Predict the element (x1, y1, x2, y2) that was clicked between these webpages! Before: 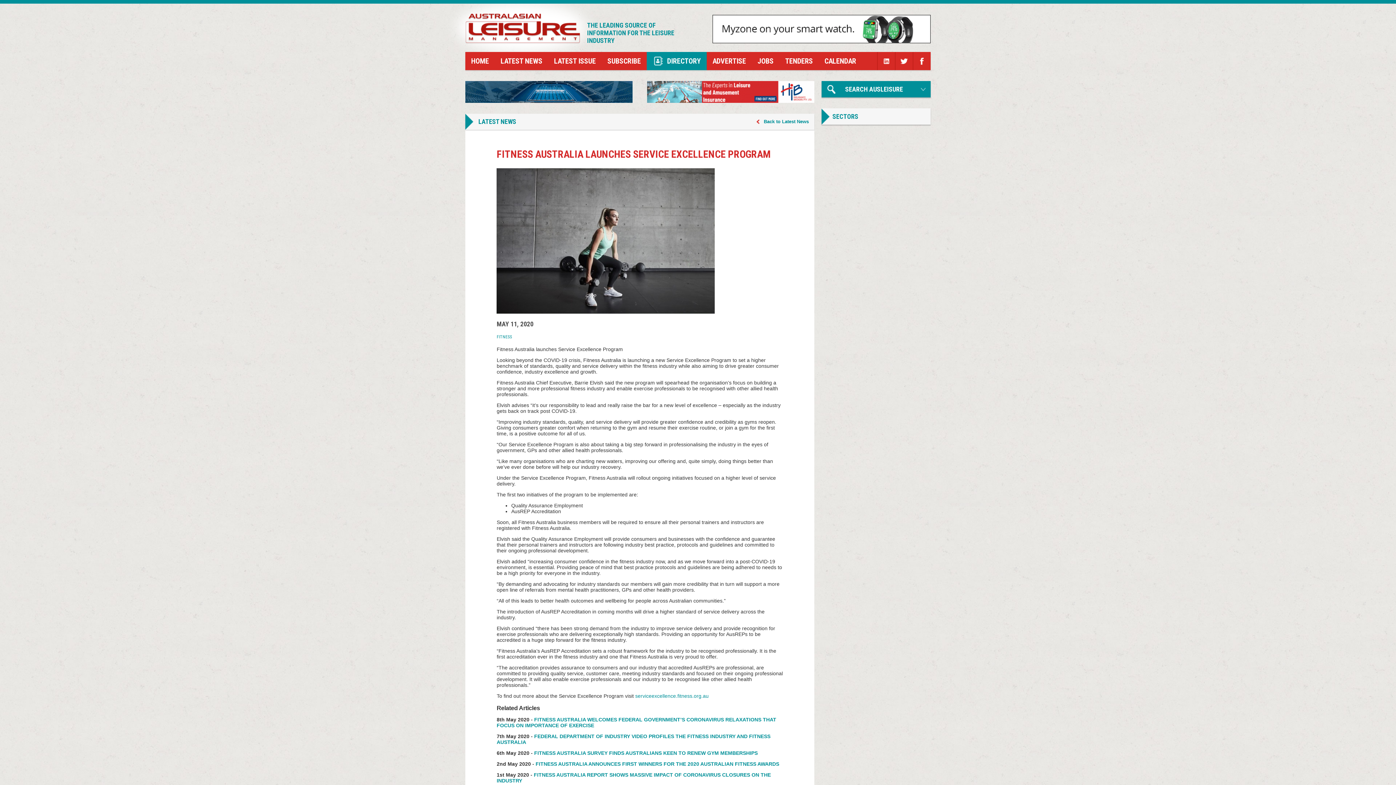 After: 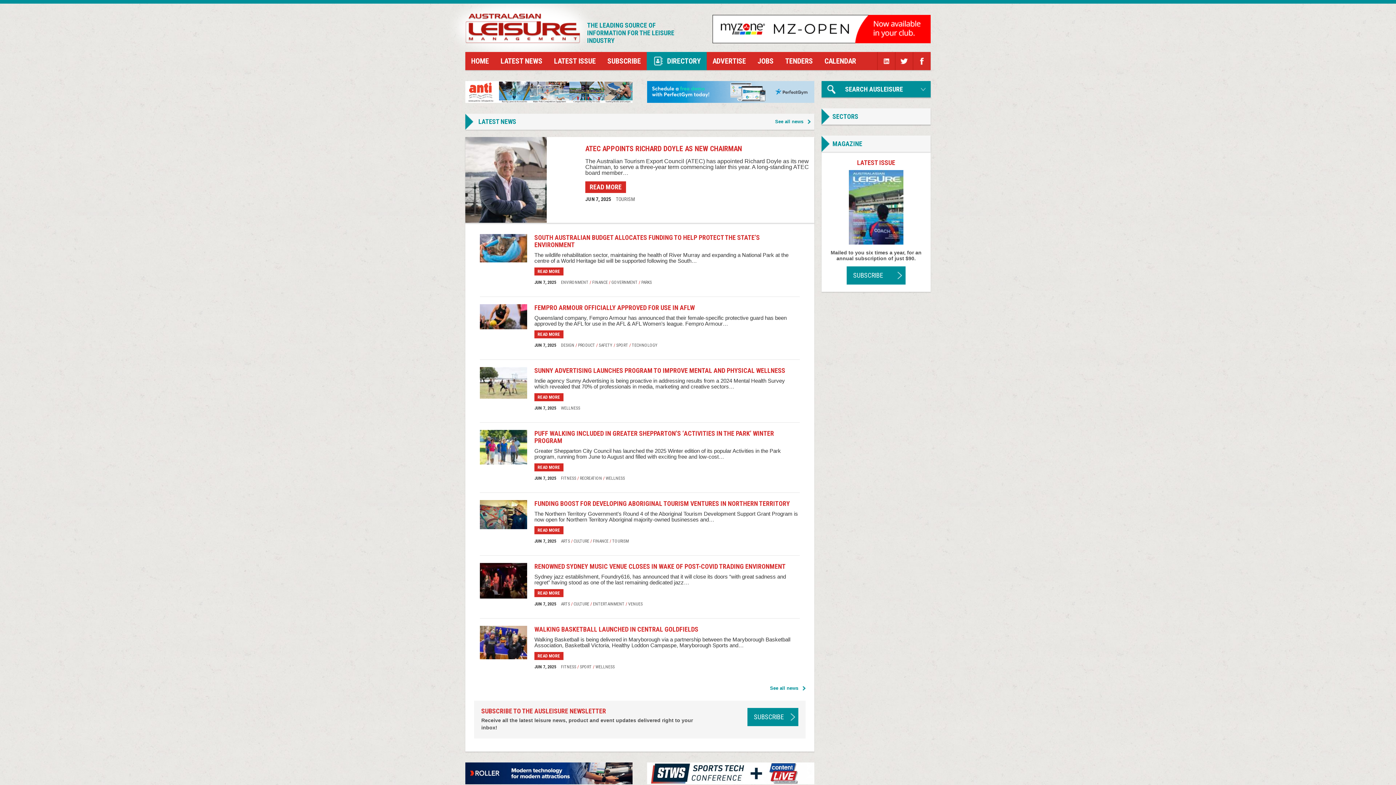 Action: bbox: (465, 52, 494, 70) label: HOME